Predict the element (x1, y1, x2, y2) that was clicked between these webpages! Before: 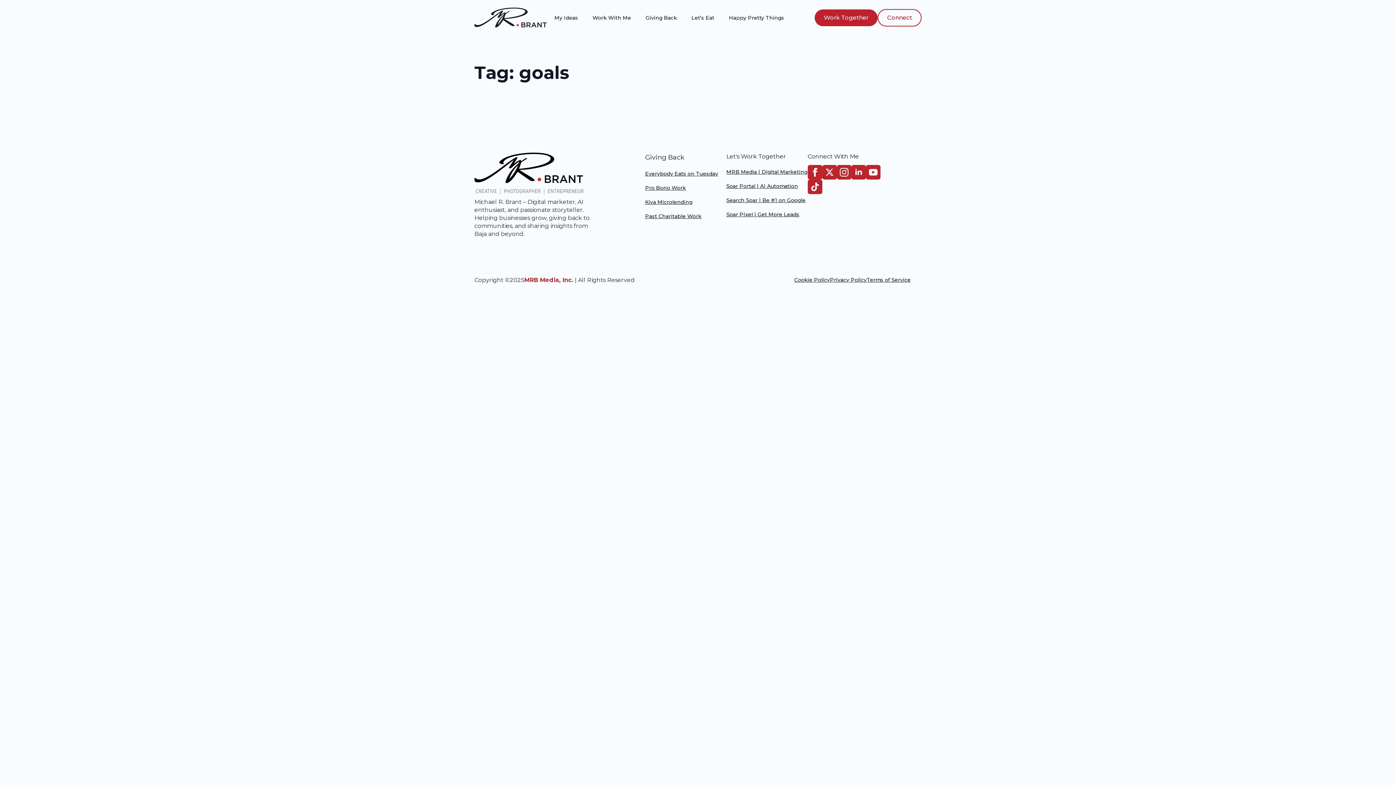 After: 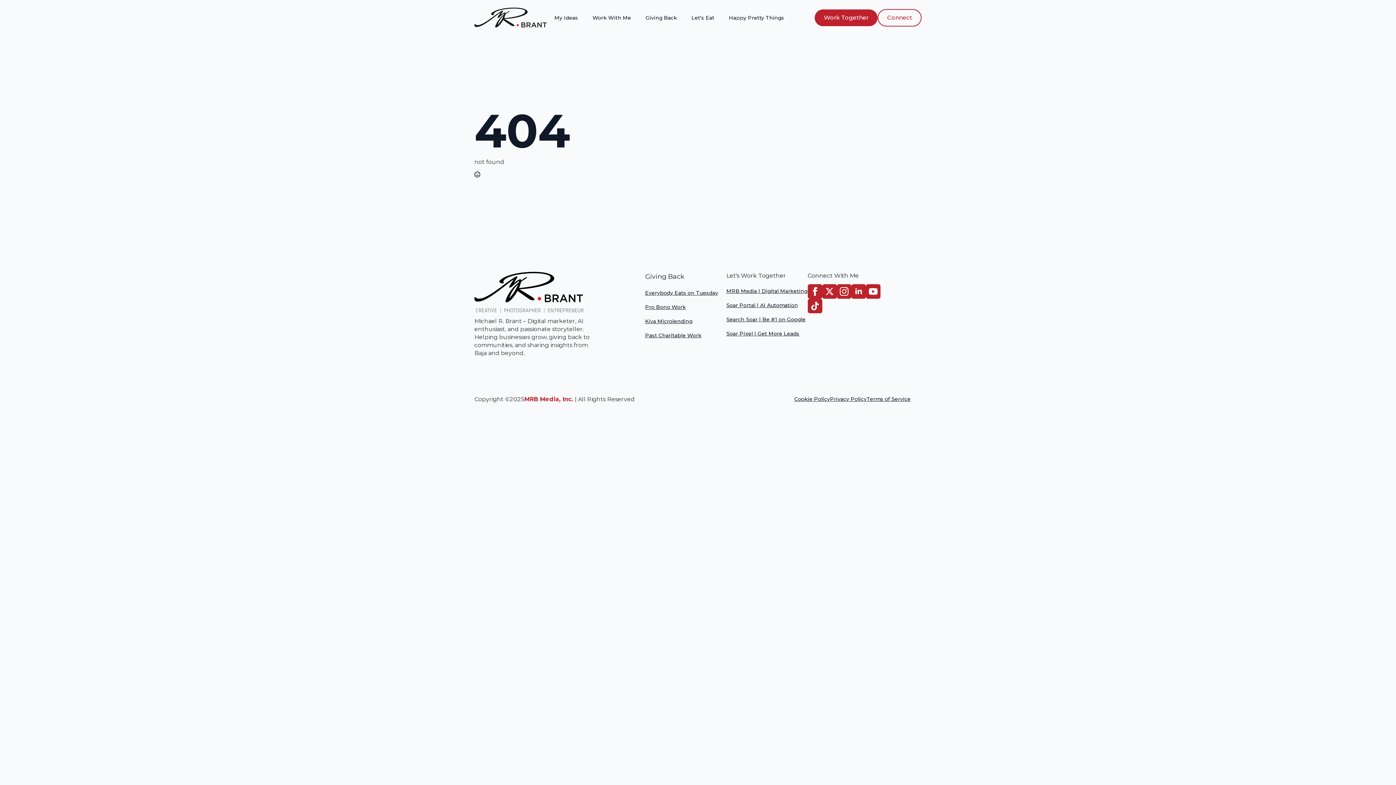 Action: bbox: (474, 152, 583, 198)